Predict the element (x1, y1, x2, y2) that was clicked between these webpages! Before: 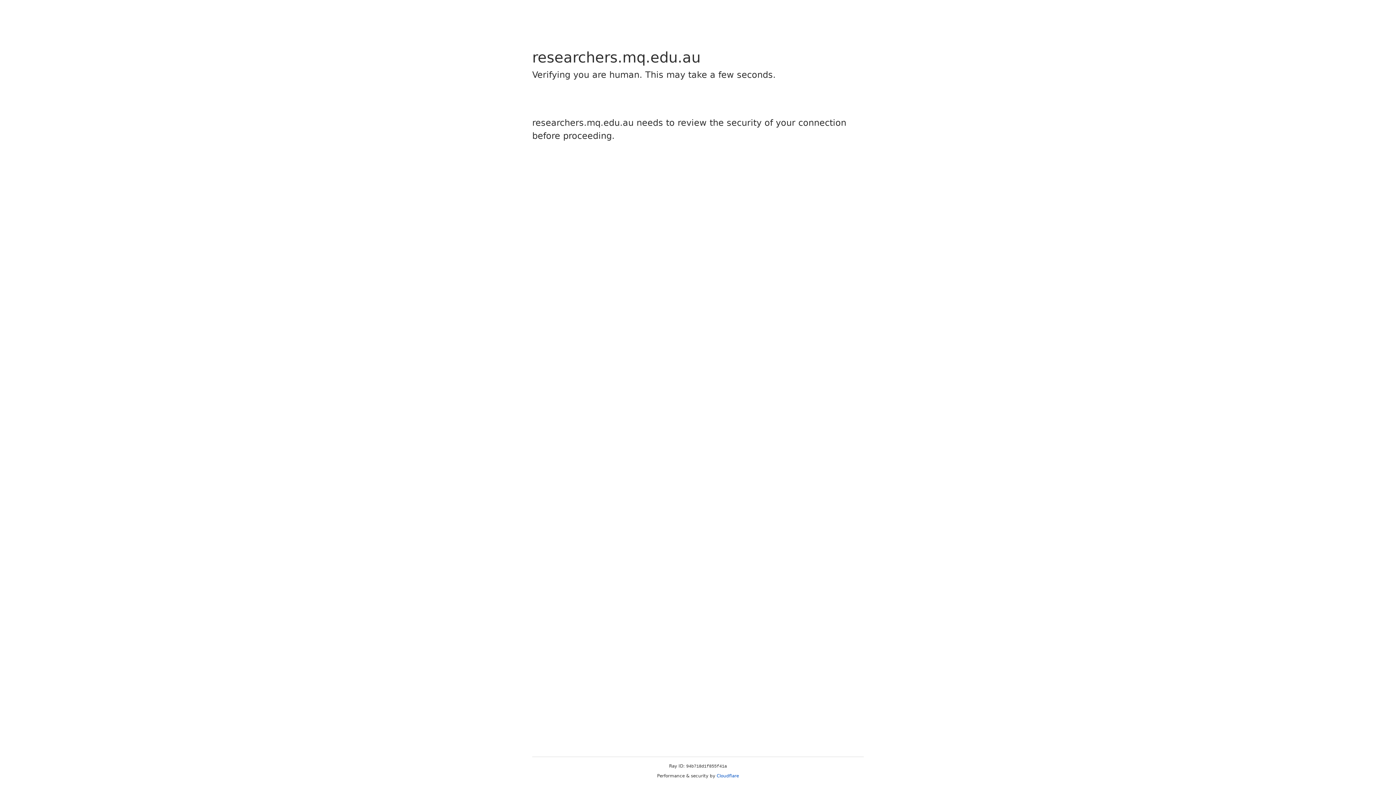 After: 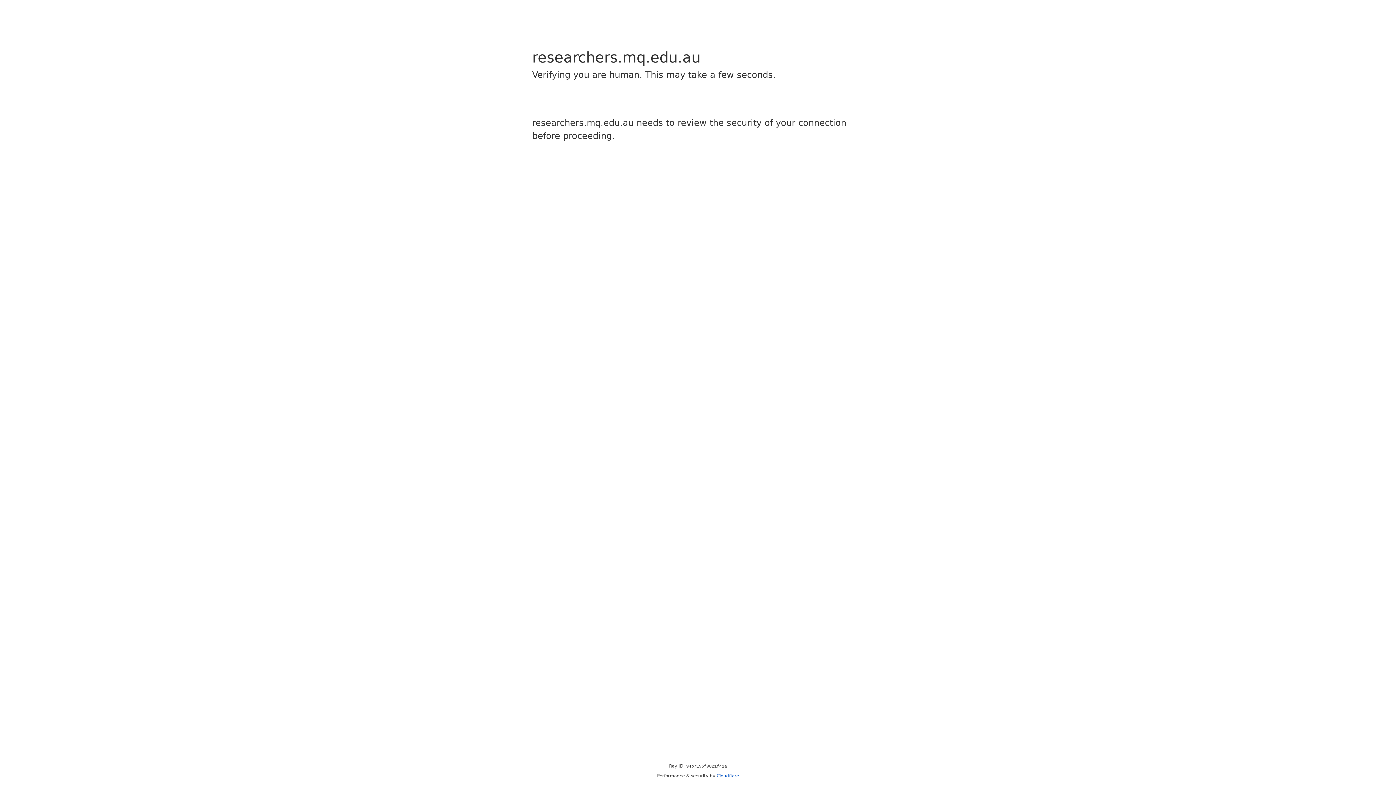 Action: bbox: (716, 773, 739, 778) label: Cloudflare